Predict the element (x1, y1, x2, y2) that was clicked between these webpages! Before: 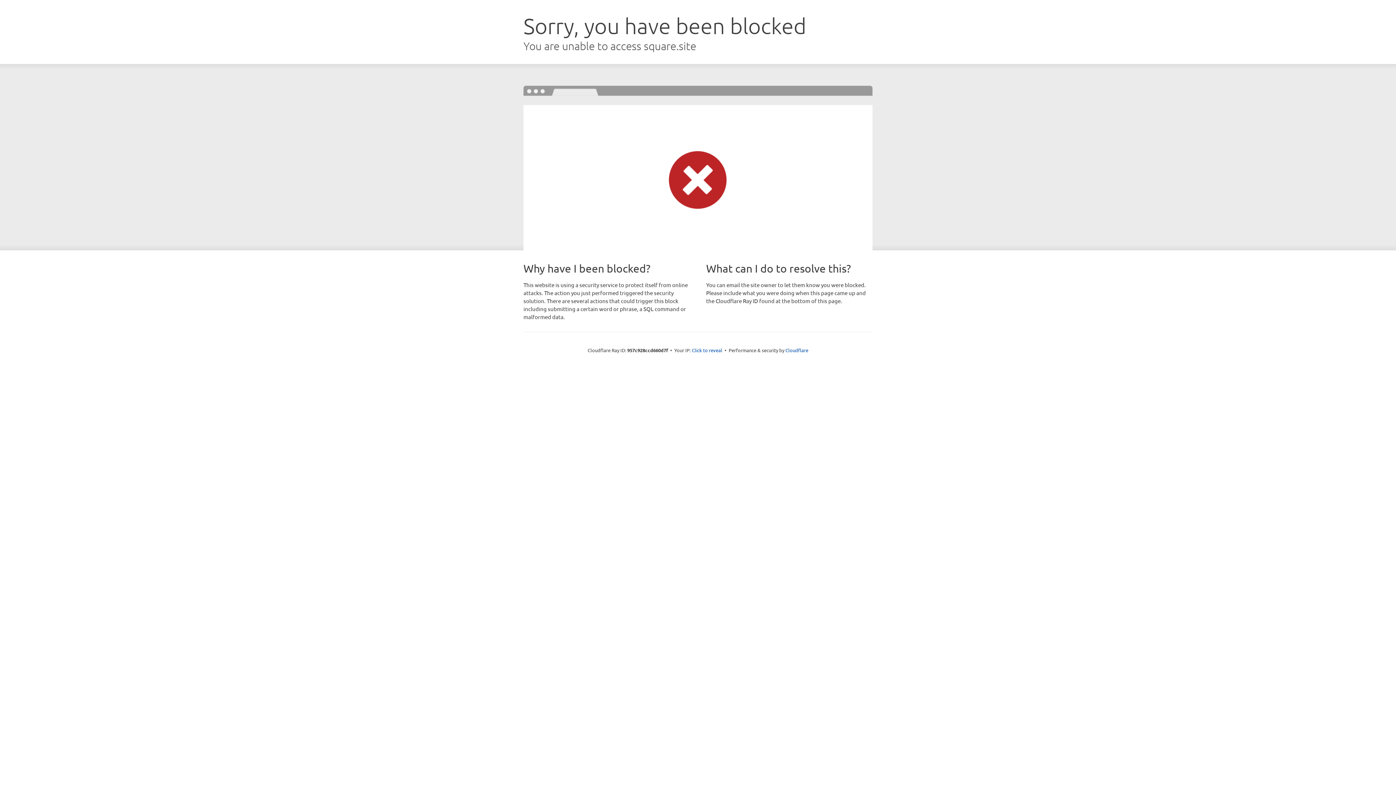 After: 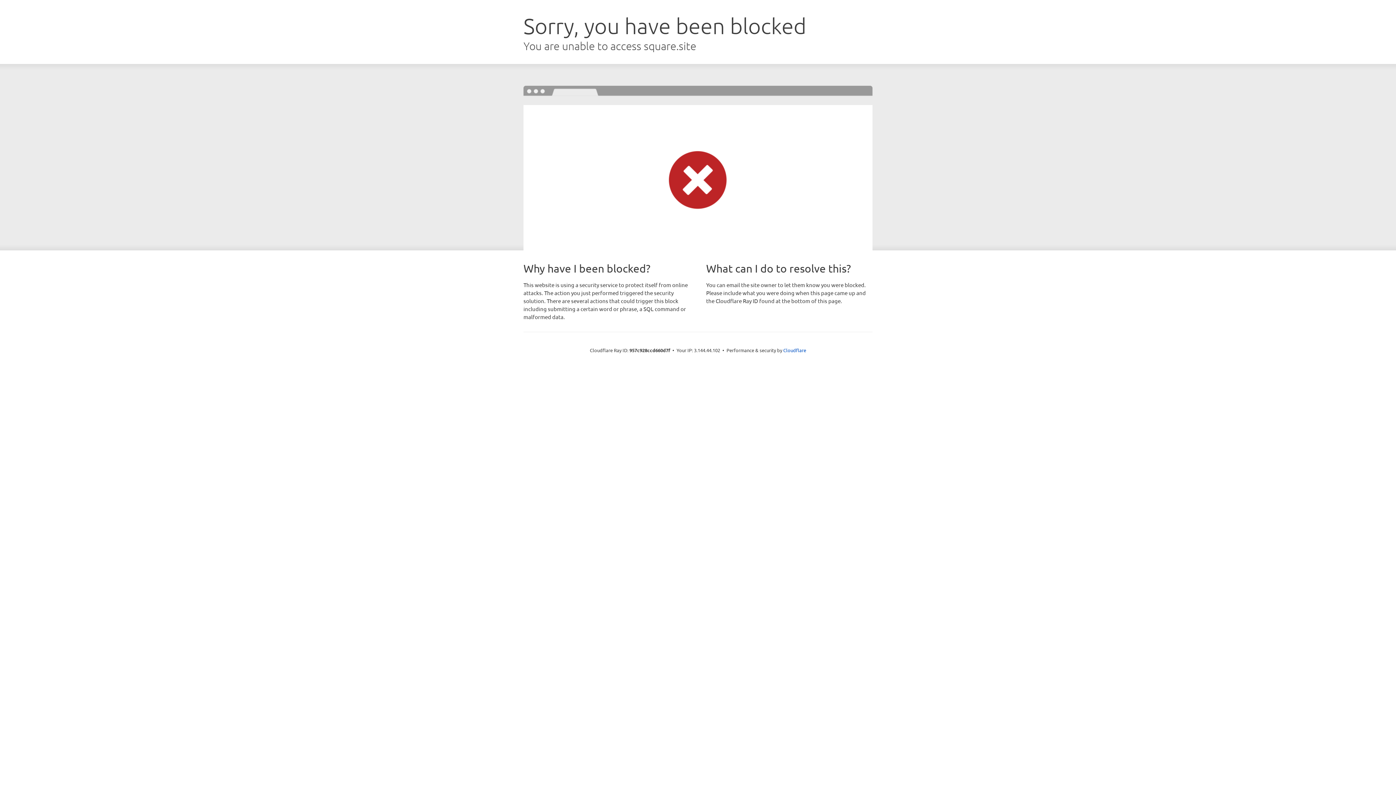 Action: bbox: (692, 346, 722, 353) label: Click to reveal